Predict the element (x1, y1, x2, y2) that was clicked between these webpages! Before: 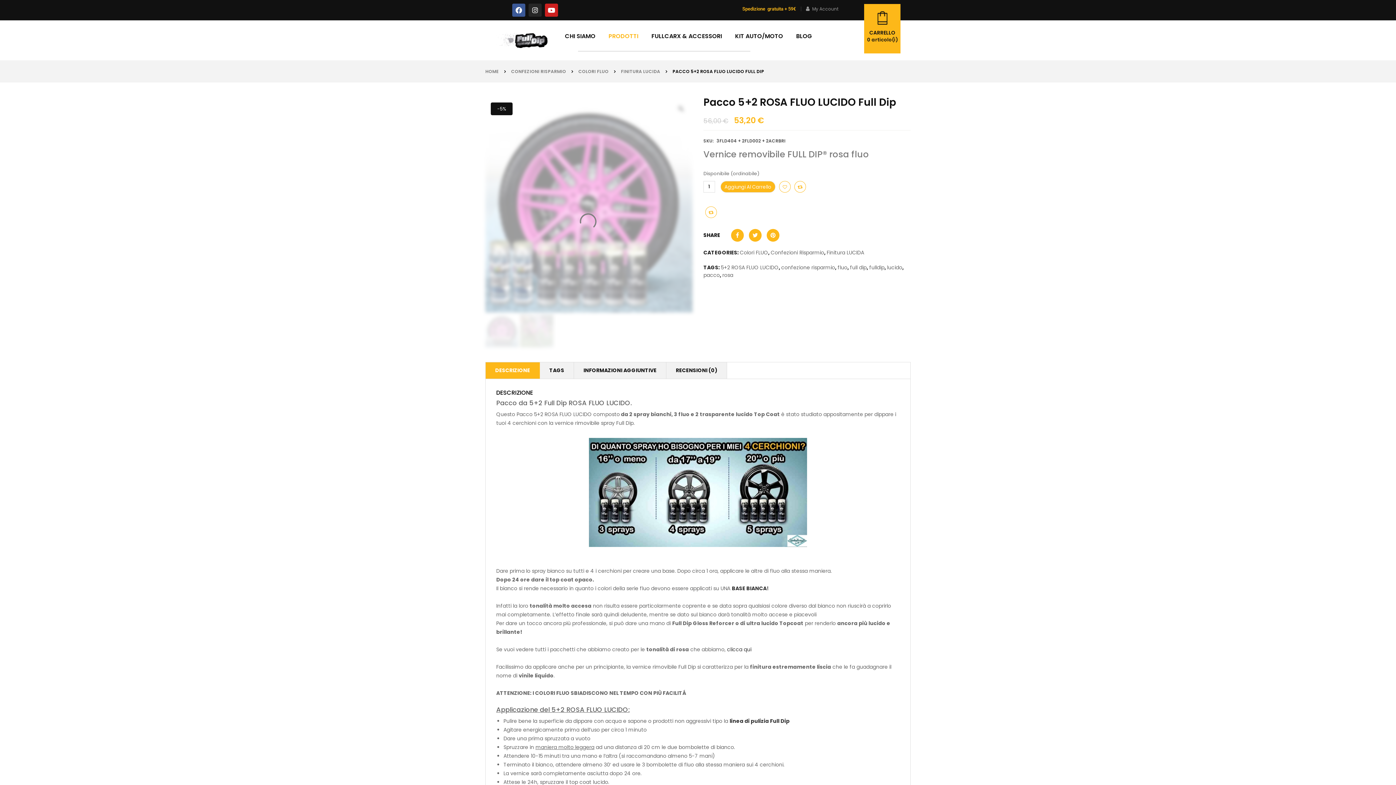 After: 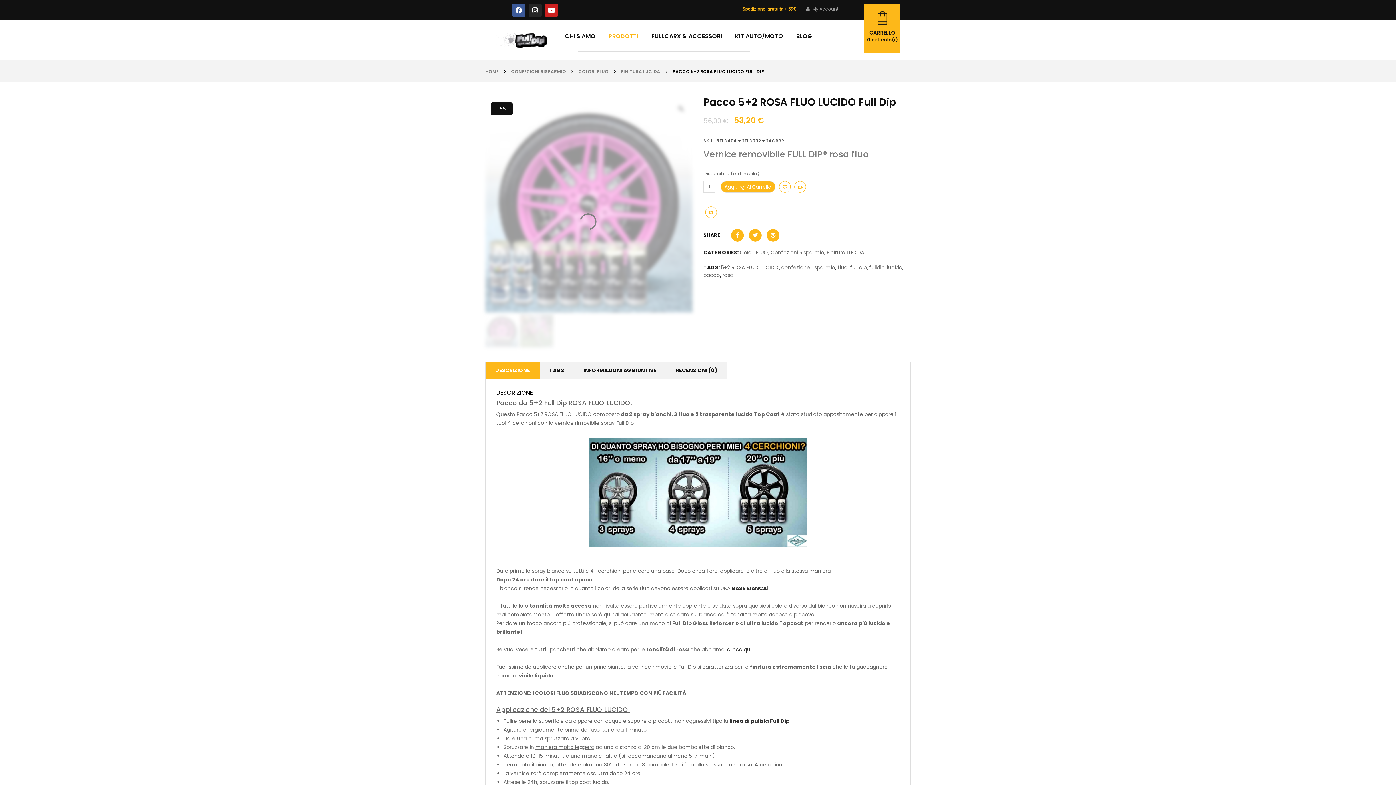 Action: bbox: (528, 3, 541, 16) label: Instagram